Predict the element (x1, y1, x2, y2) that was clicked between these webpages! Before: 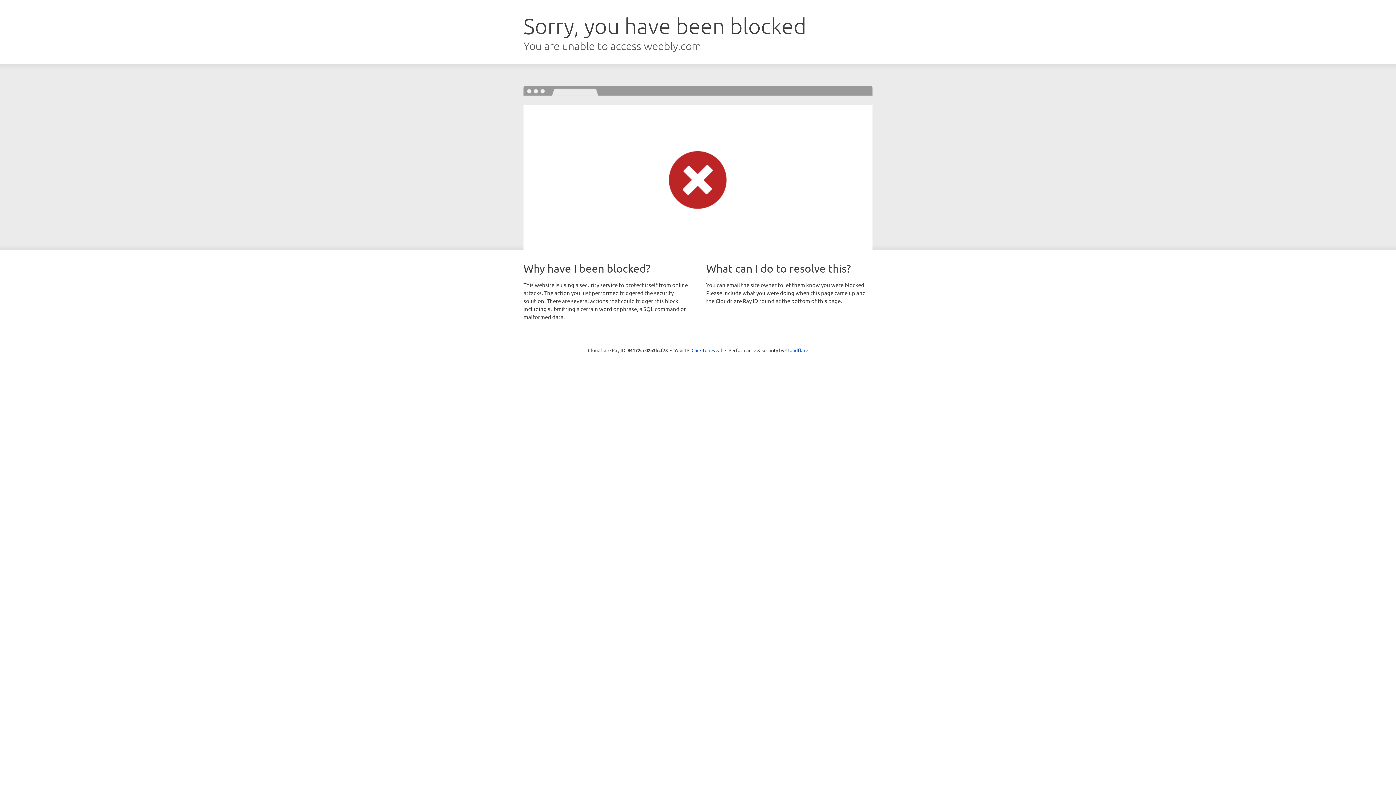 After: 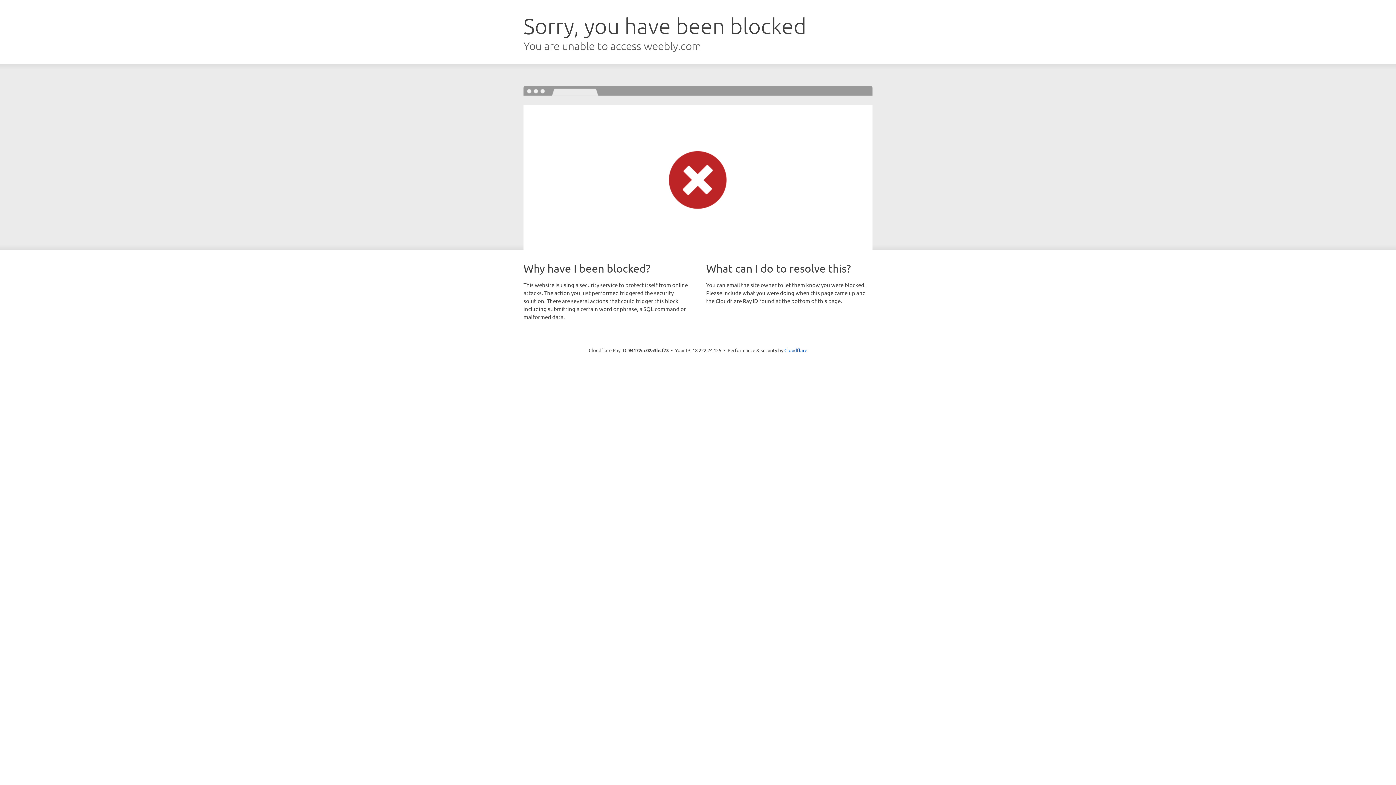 Action: bbox: (691, 346, 722, 353) label: Click to reveal